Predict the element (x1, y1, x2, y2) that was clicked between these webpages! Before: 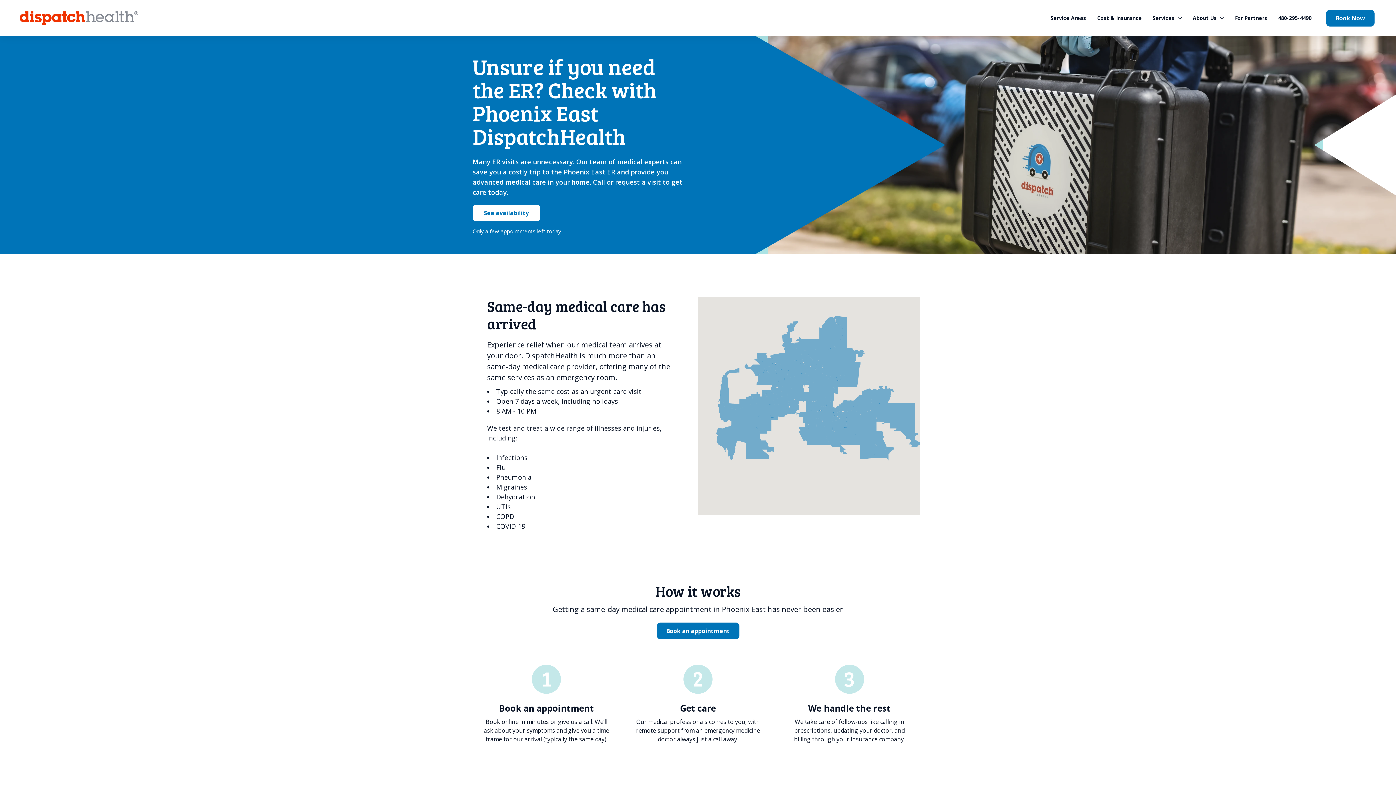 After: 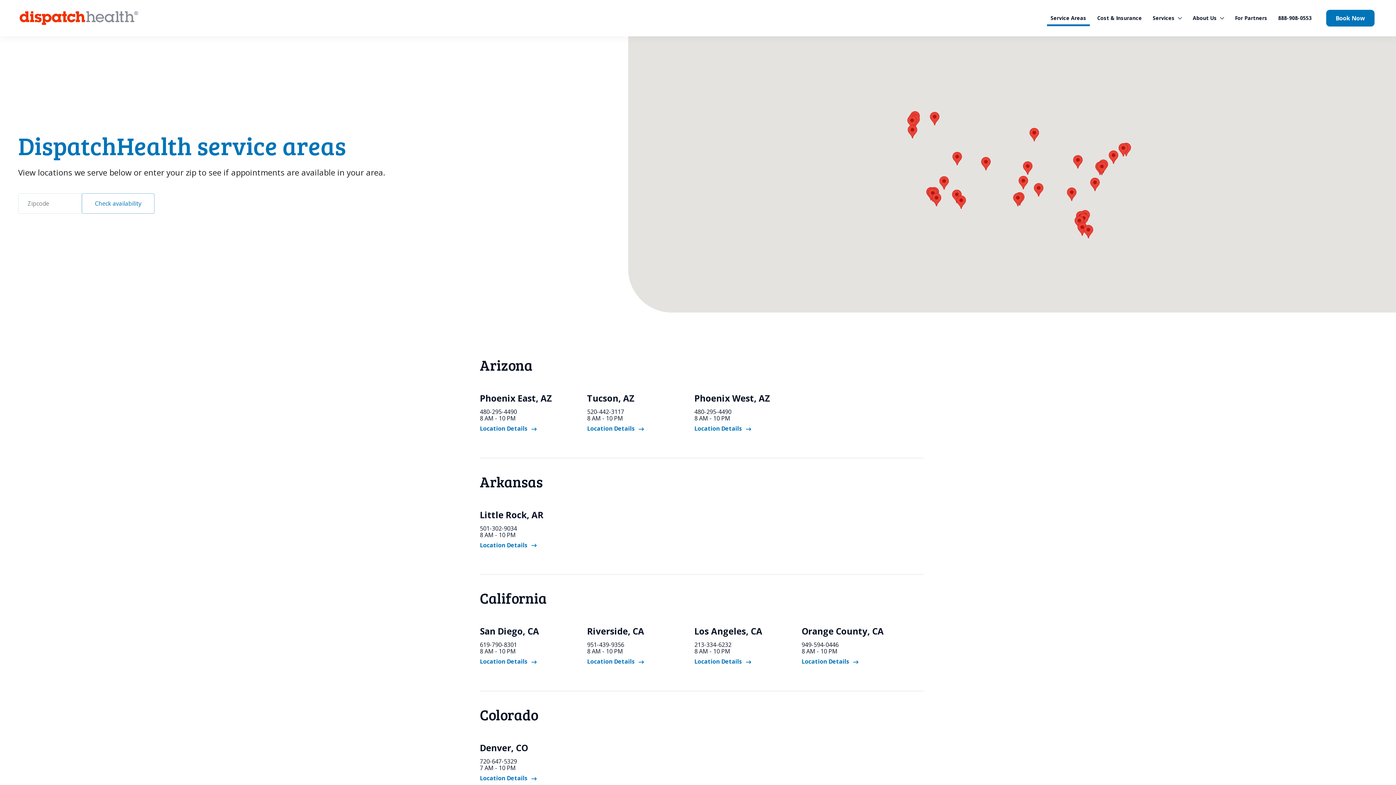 Action: label: Service Areas bbox: (1047, 12, 1090, 26)